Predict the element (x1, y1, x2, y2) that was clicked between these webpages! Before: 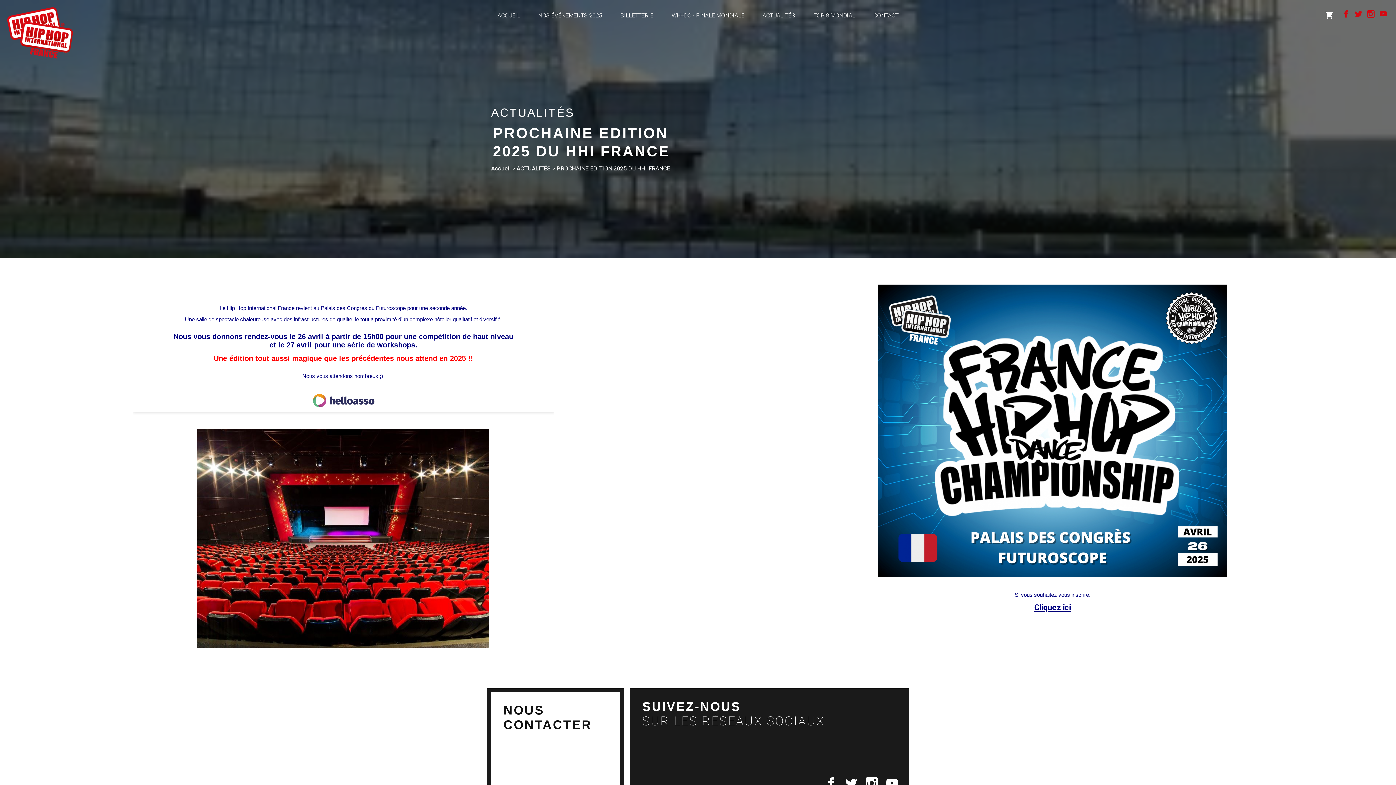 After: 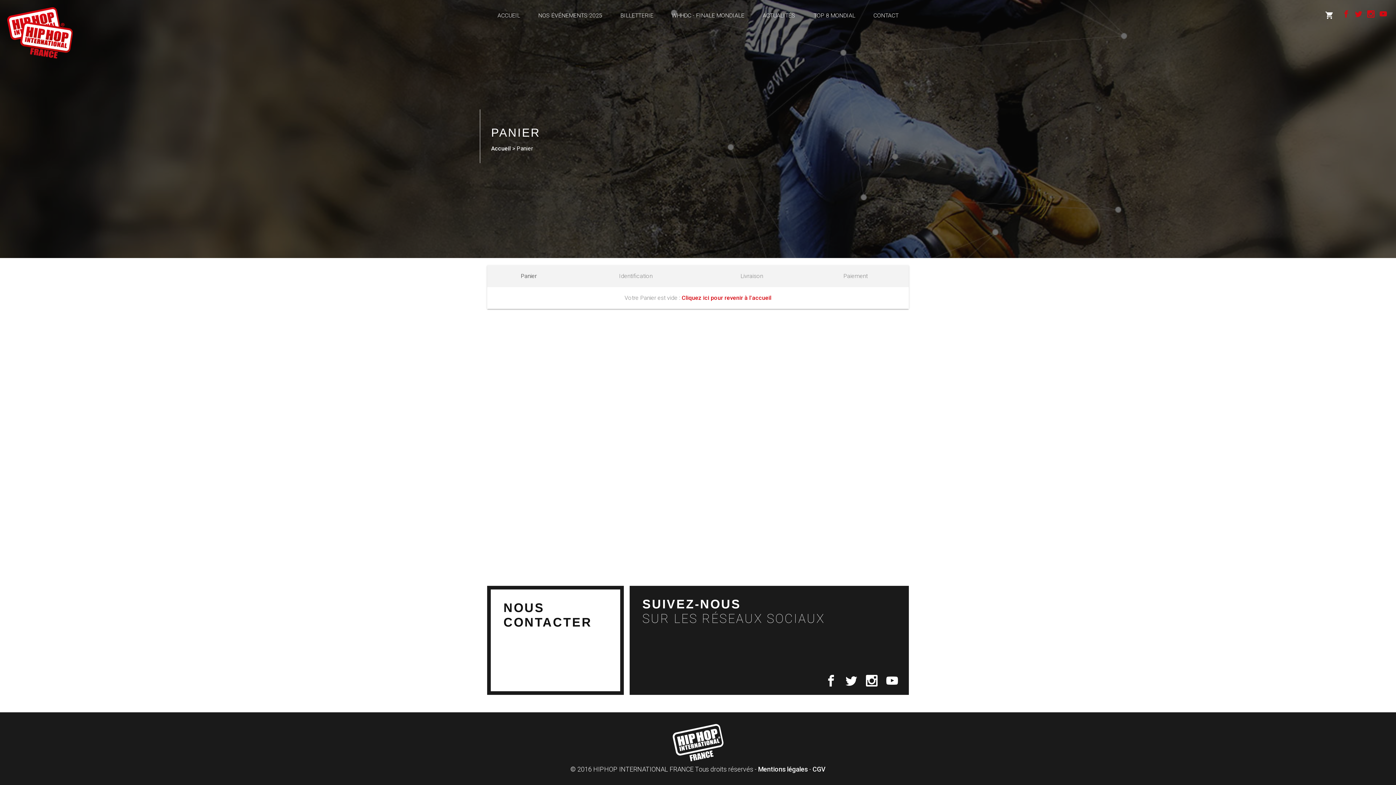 Action: label: shopping_cart bbox: (1323, 7, 1336, 29)